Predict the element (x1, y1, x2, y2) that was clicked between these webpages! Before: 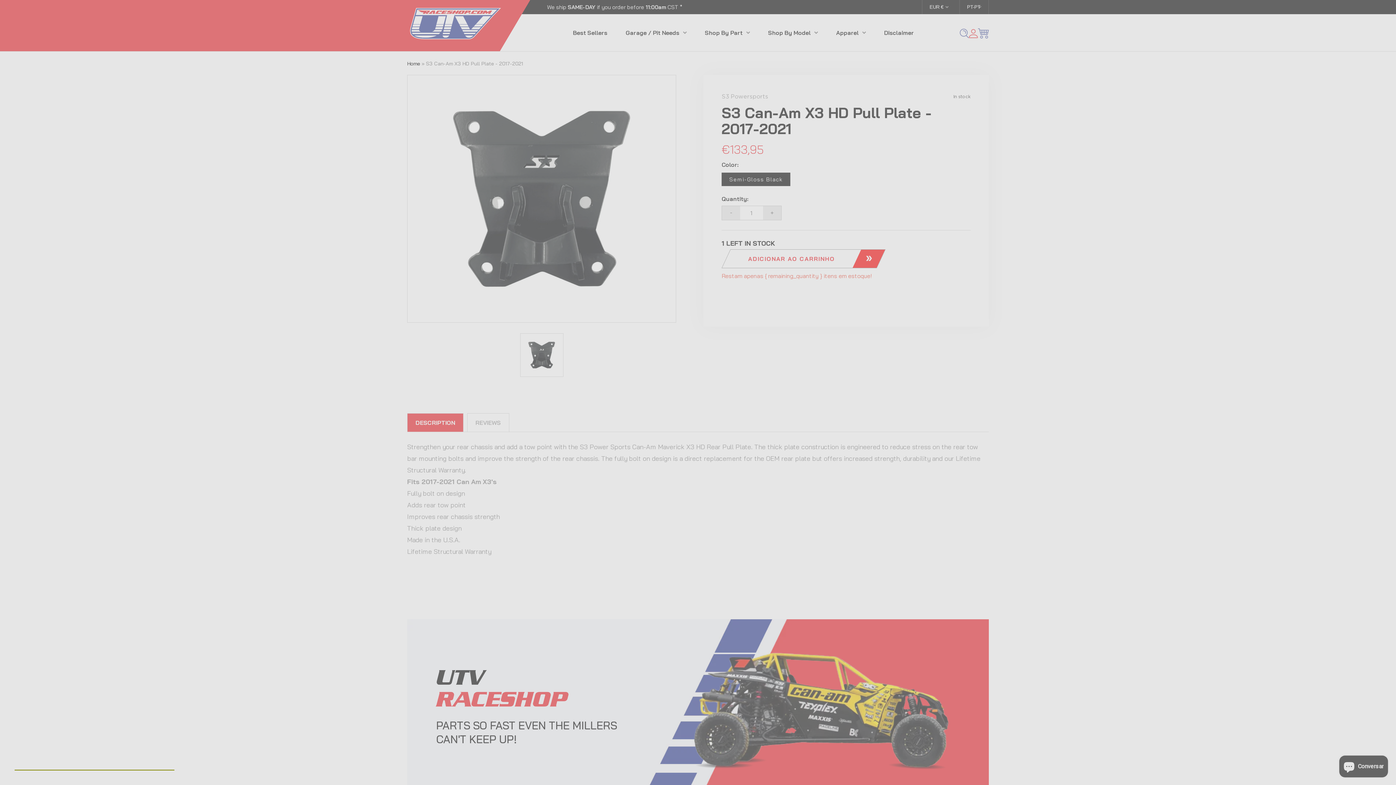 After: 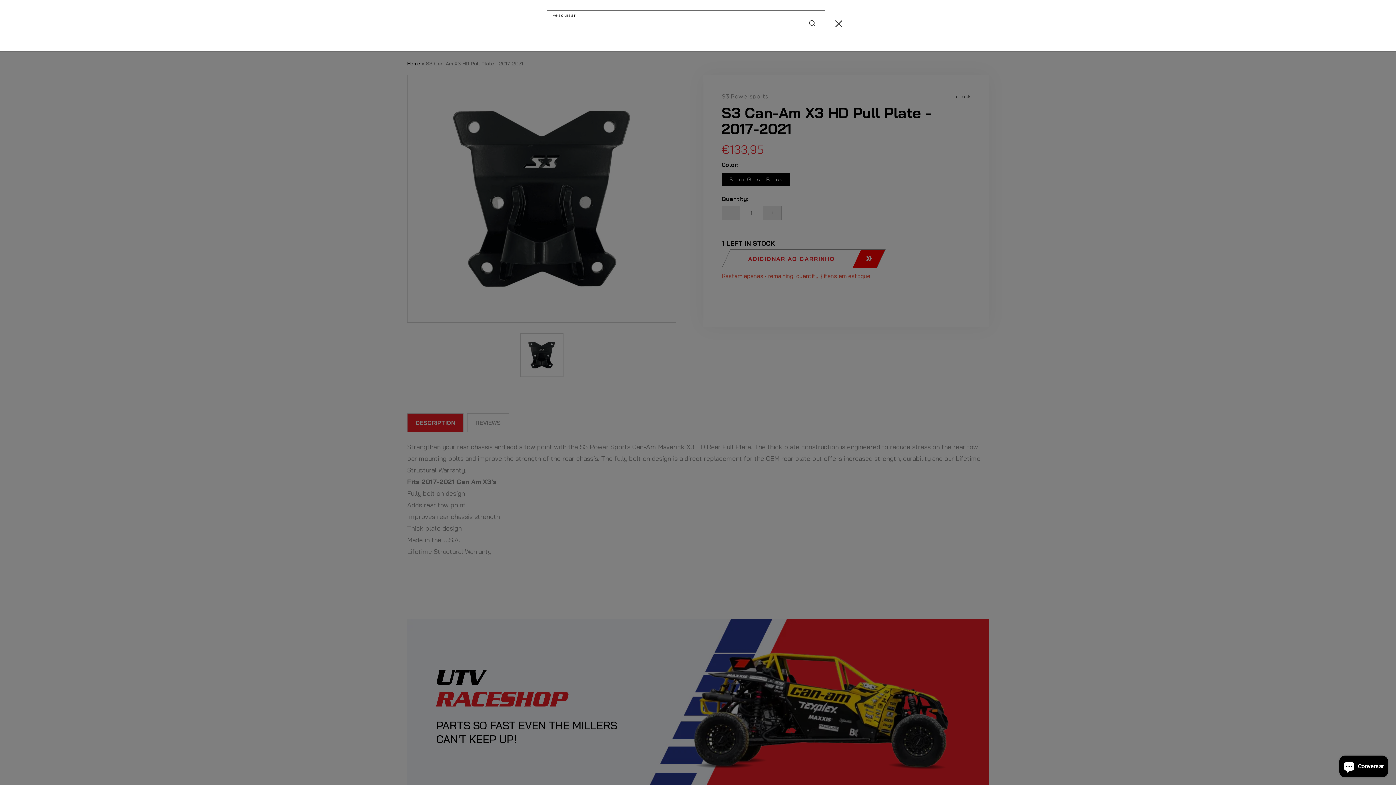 Action: label: Pesquisar bbox: (960, 28, 969, 38)